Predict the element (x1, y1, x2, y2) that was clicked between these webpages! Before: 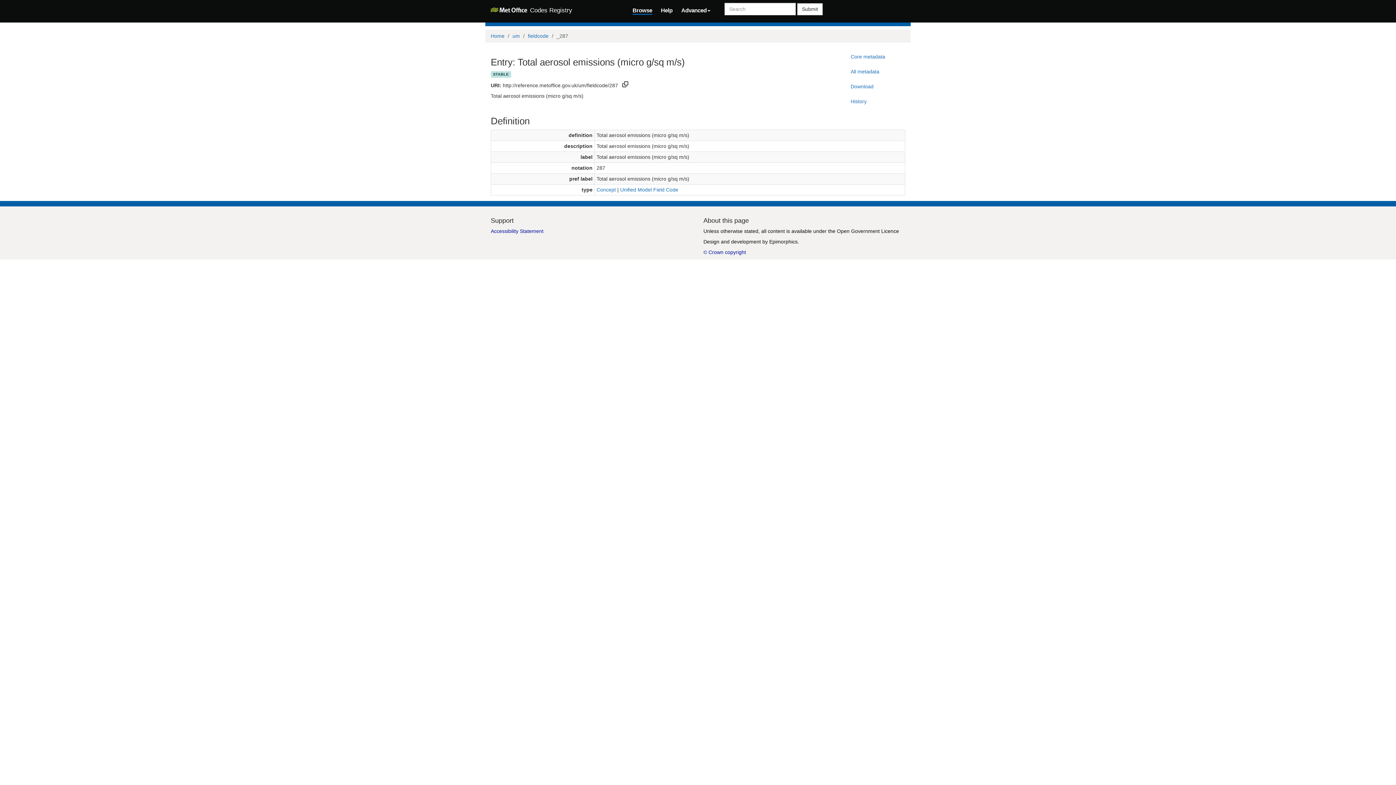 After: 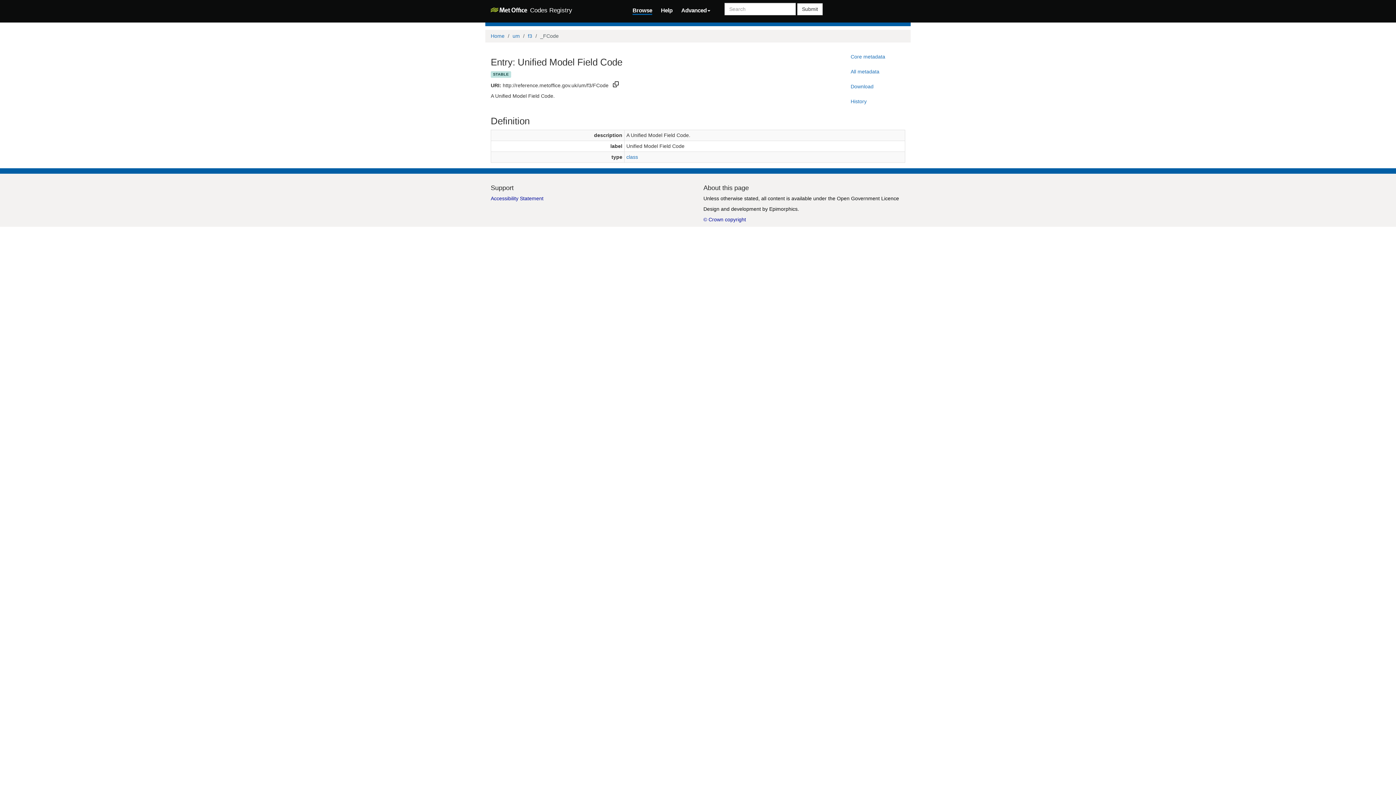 Action: bbox: (620, 186, 678, 192) label: Unified Model Field Code